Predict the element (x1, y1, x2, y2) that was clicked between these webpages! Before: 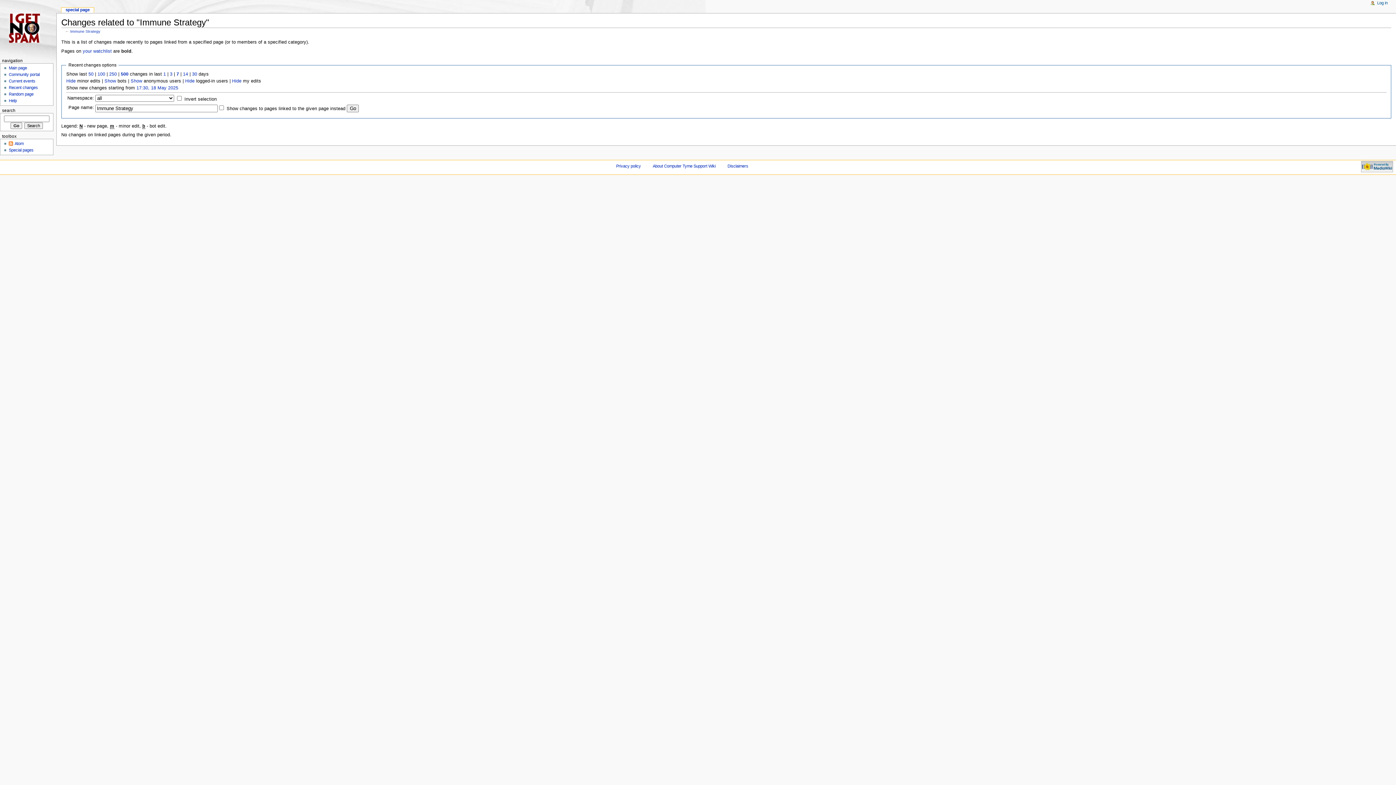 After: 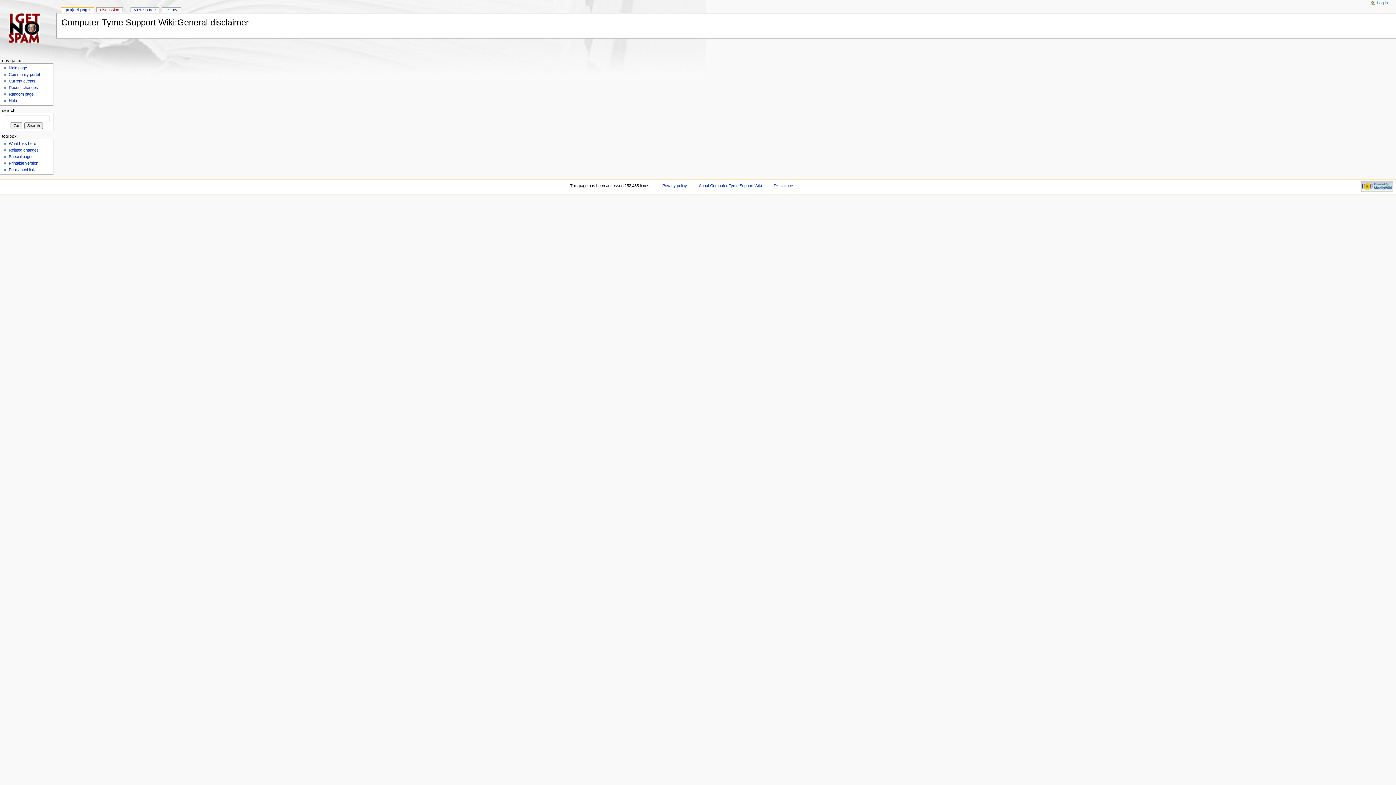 Action: bbox: (727, 163, 748, 168) label: Disclaimers